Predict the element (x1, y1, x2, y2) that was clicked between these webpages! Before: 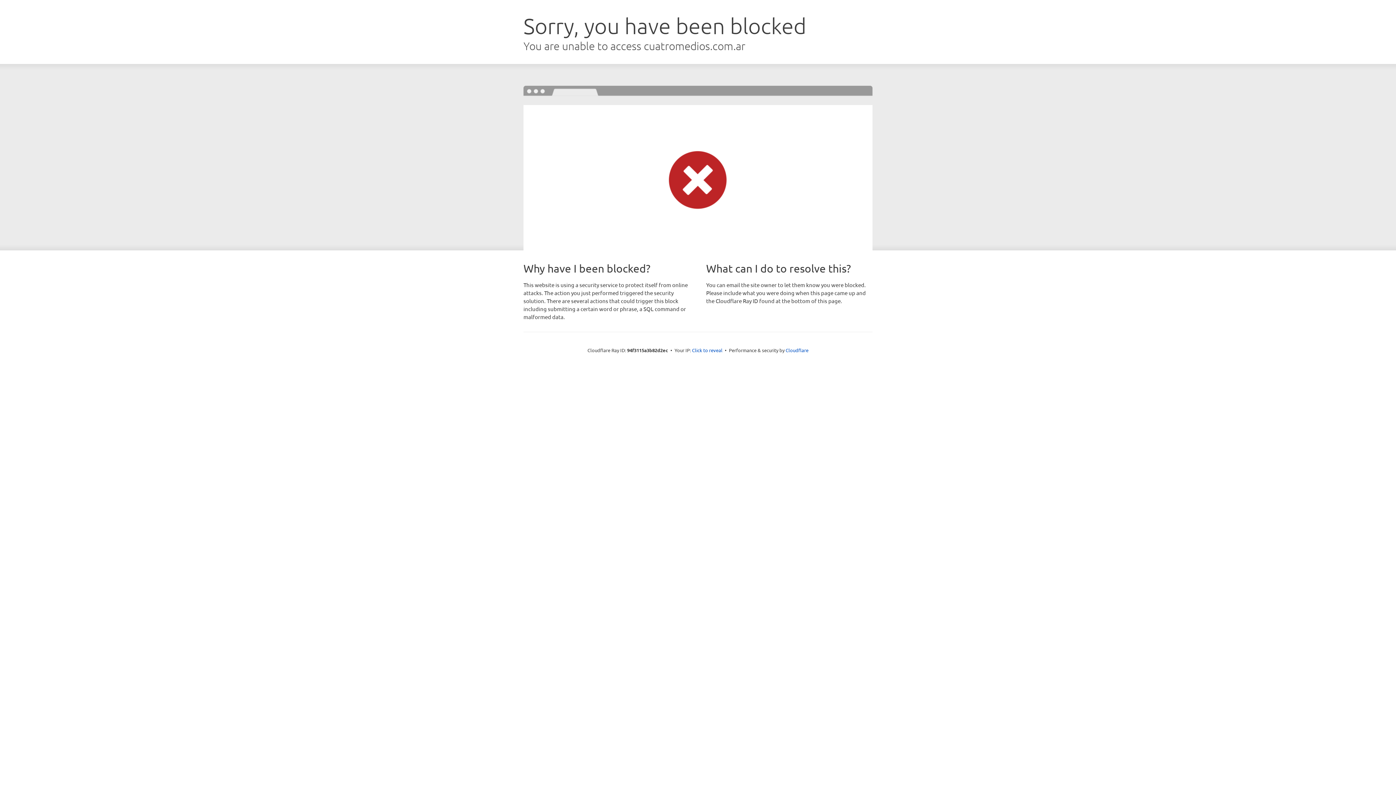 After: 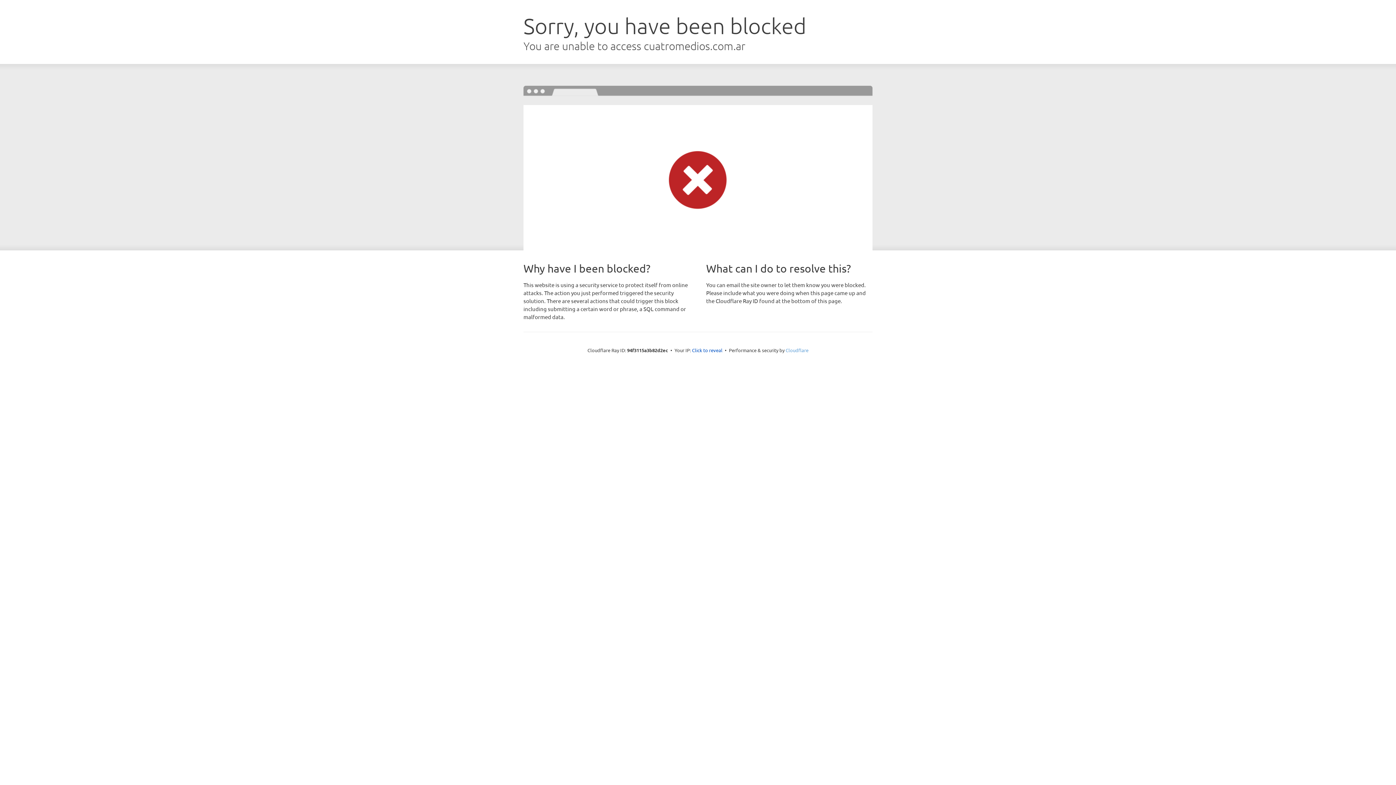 Action: bbox: (785, 347, 808, 353) label: Cloudflare